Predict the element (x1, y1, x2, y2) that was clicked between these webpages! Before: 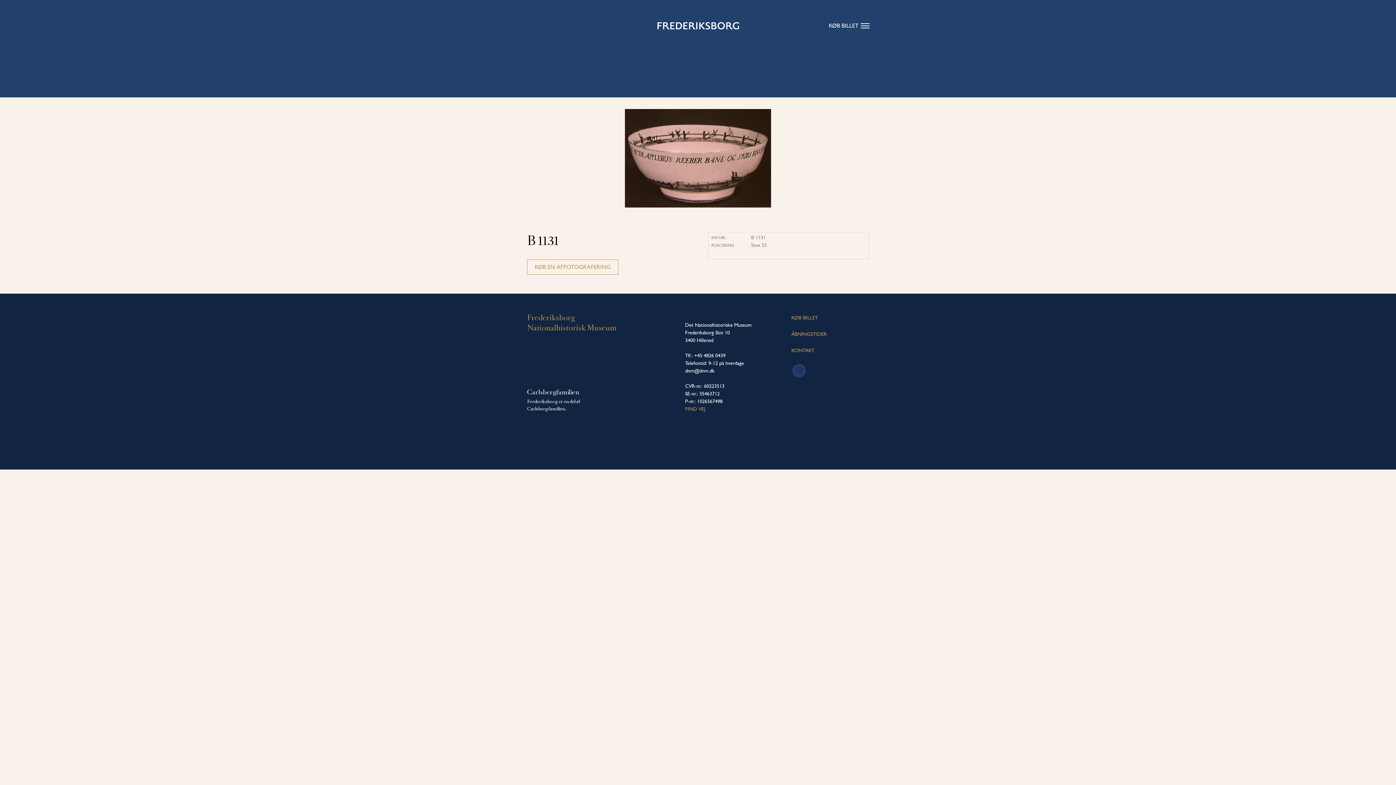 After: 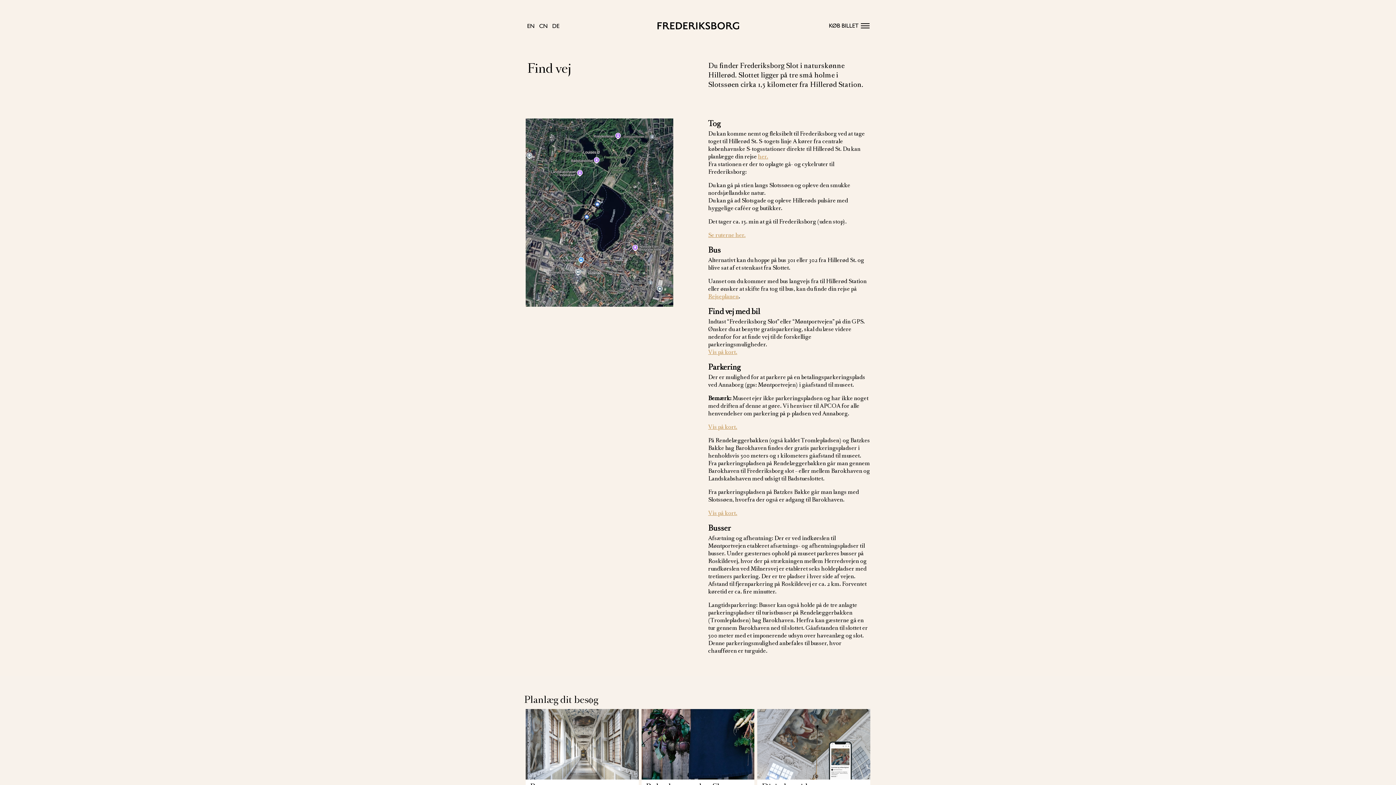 Action: label: FIND VEJ bbox: (685, 406, 705, 412)